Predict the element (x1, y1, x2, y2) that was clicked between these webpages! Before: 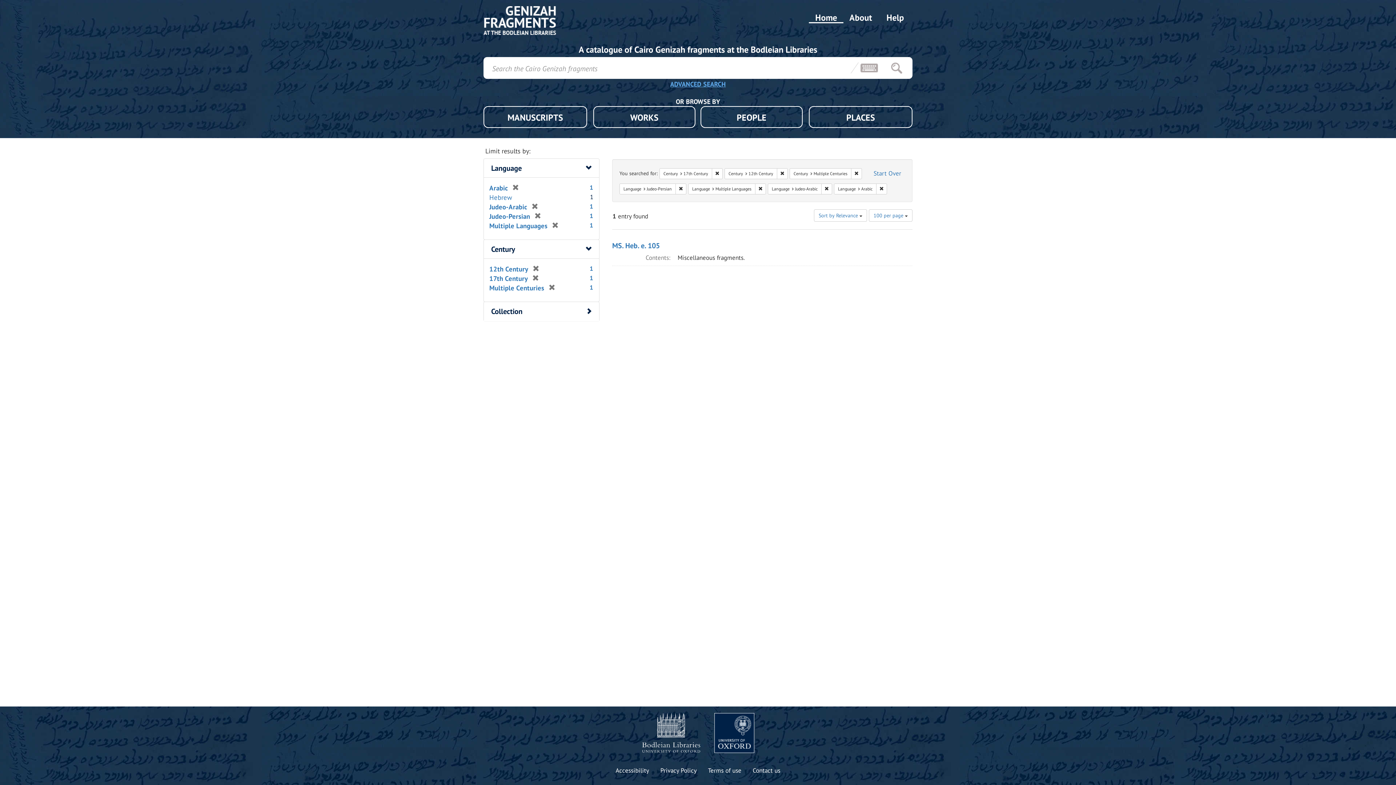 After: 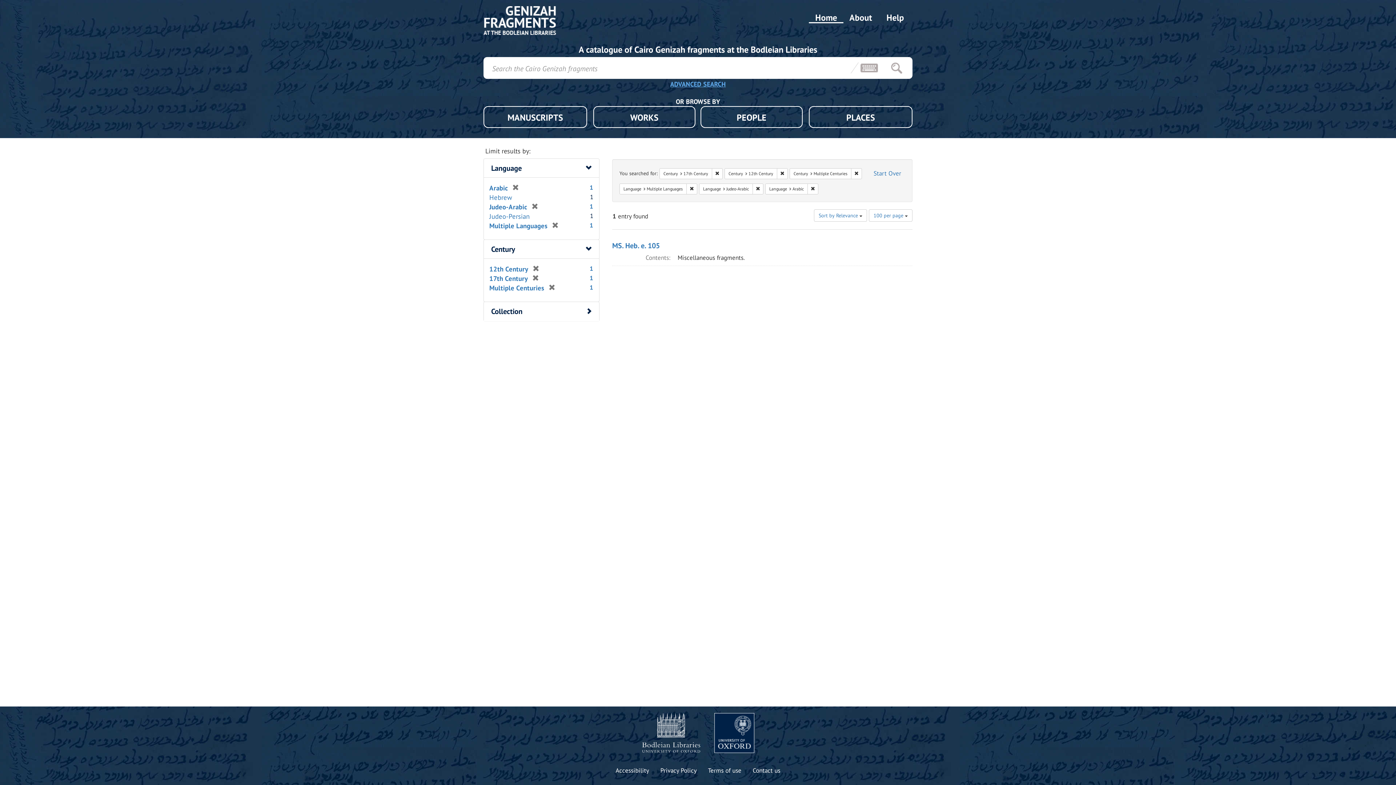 Action: label: Remove constraint Language: Judeo-Persian bbox: (675, 183, 686, 194)